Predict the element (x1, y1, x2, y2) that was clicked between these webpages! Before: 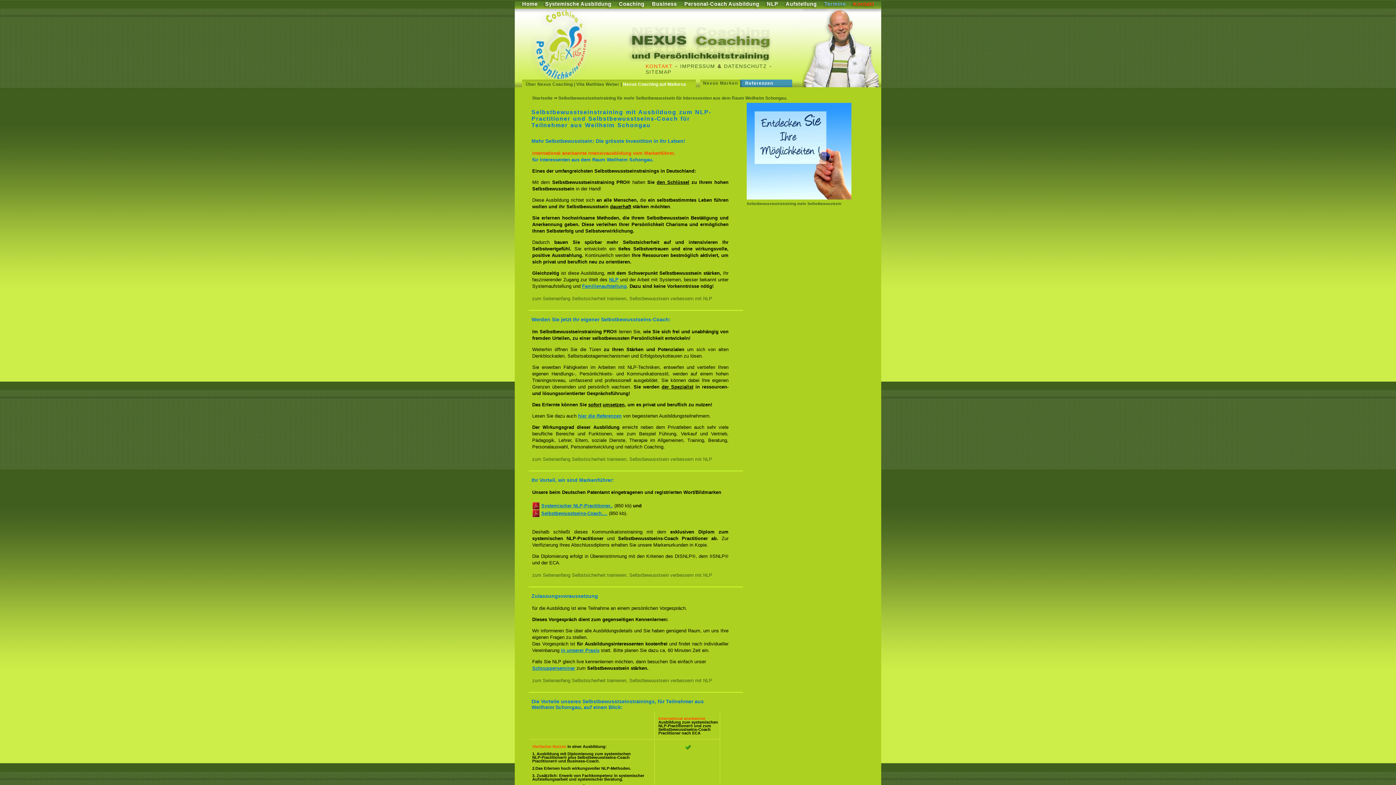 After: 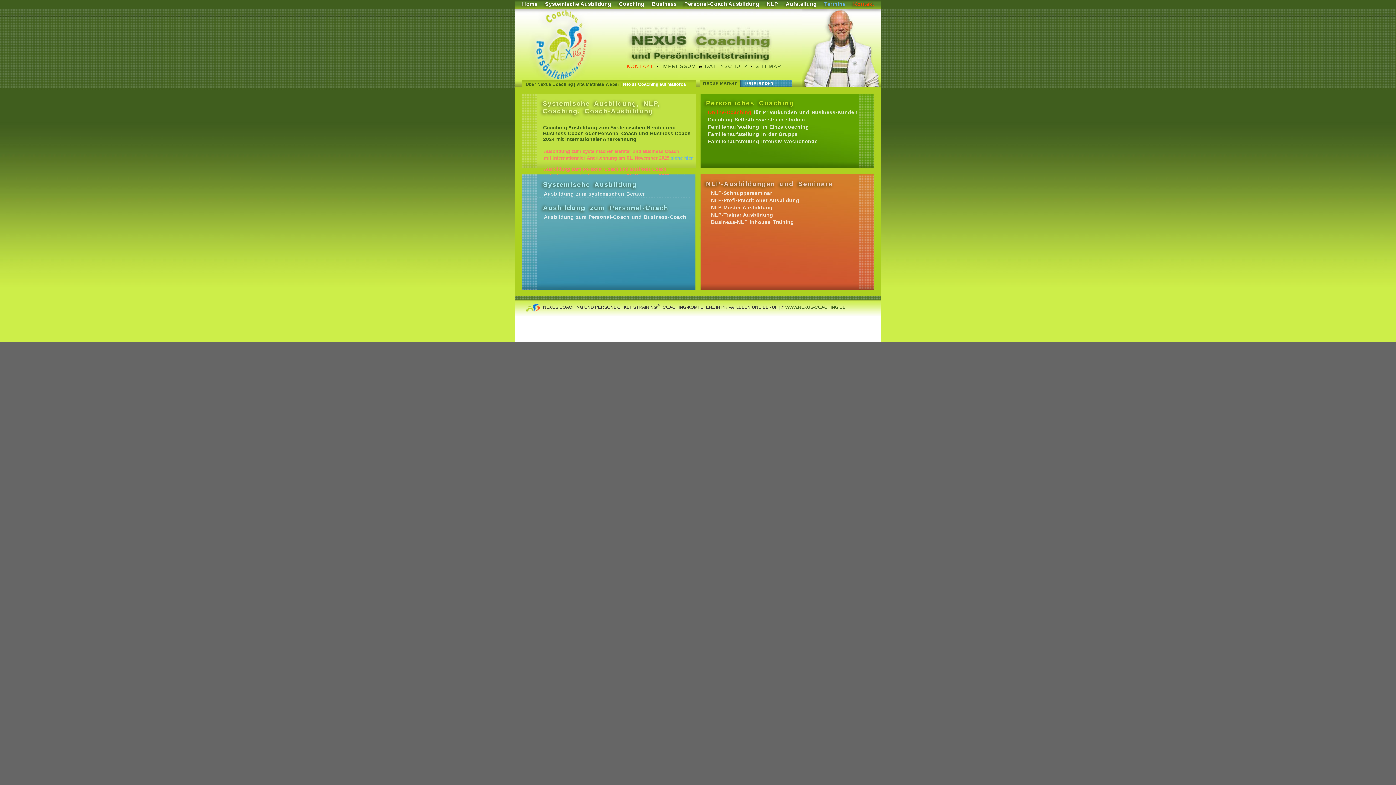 Action: bbox: (532, 95, 552, 100) label: Startseite